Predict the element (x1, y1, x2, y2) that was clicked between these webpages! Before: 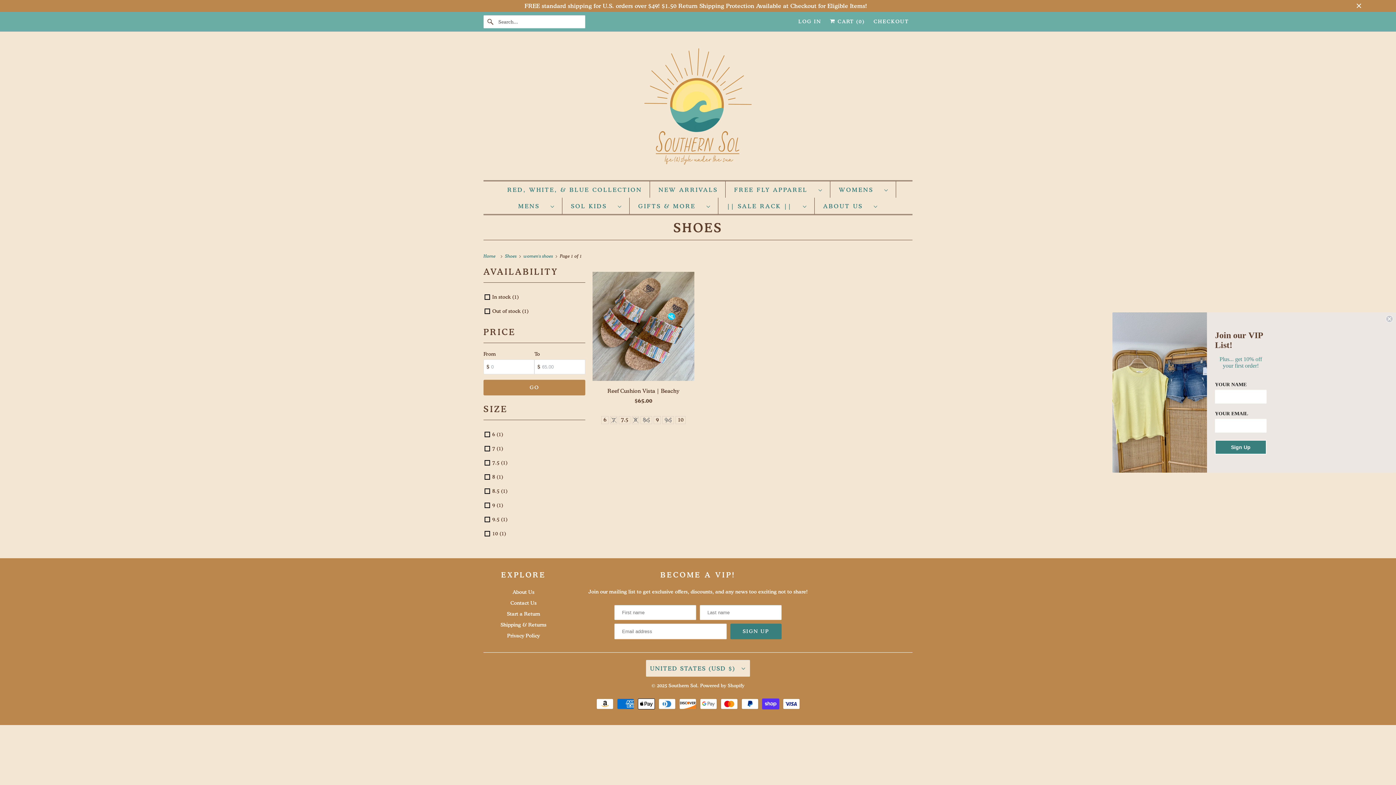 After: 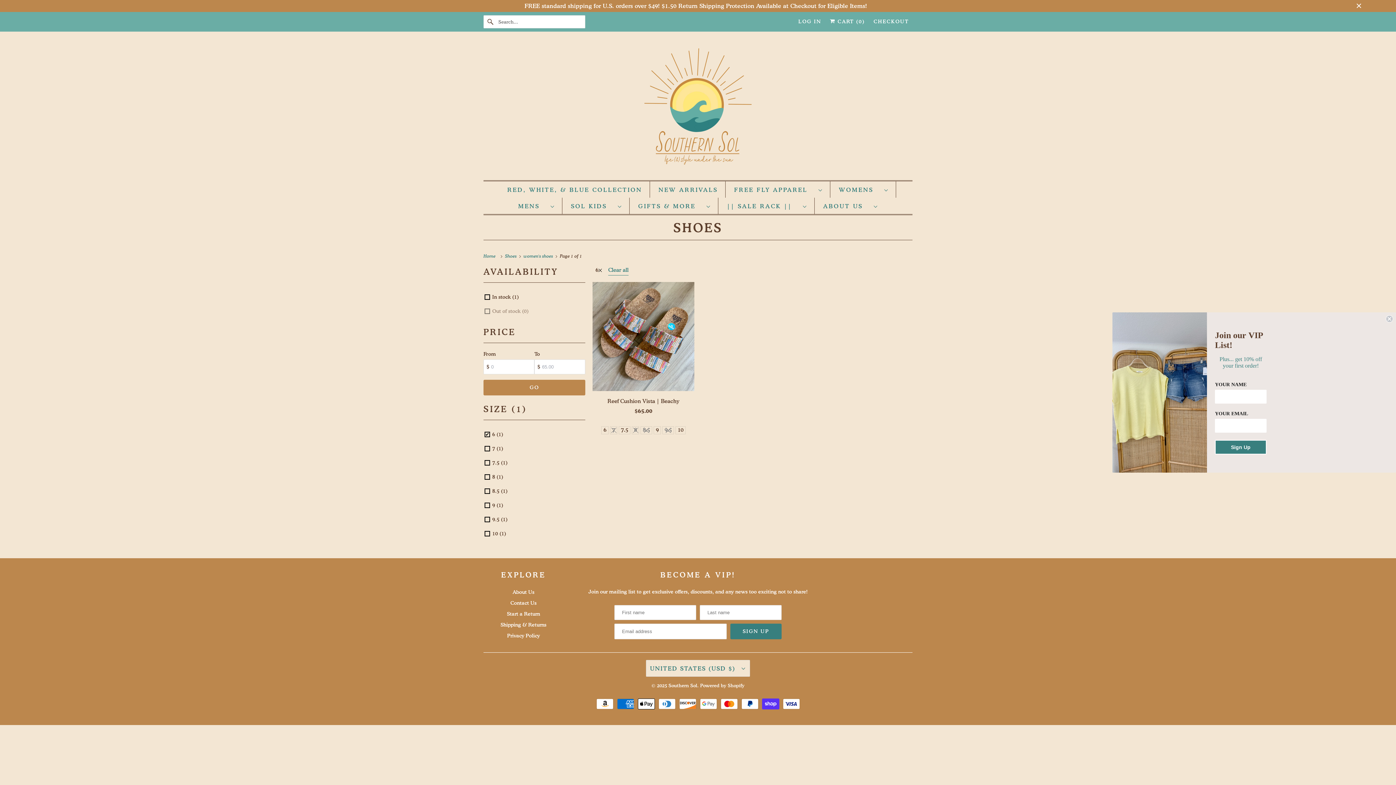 Action: label: 6 (1) bbox: (483, 429, 585, 439)